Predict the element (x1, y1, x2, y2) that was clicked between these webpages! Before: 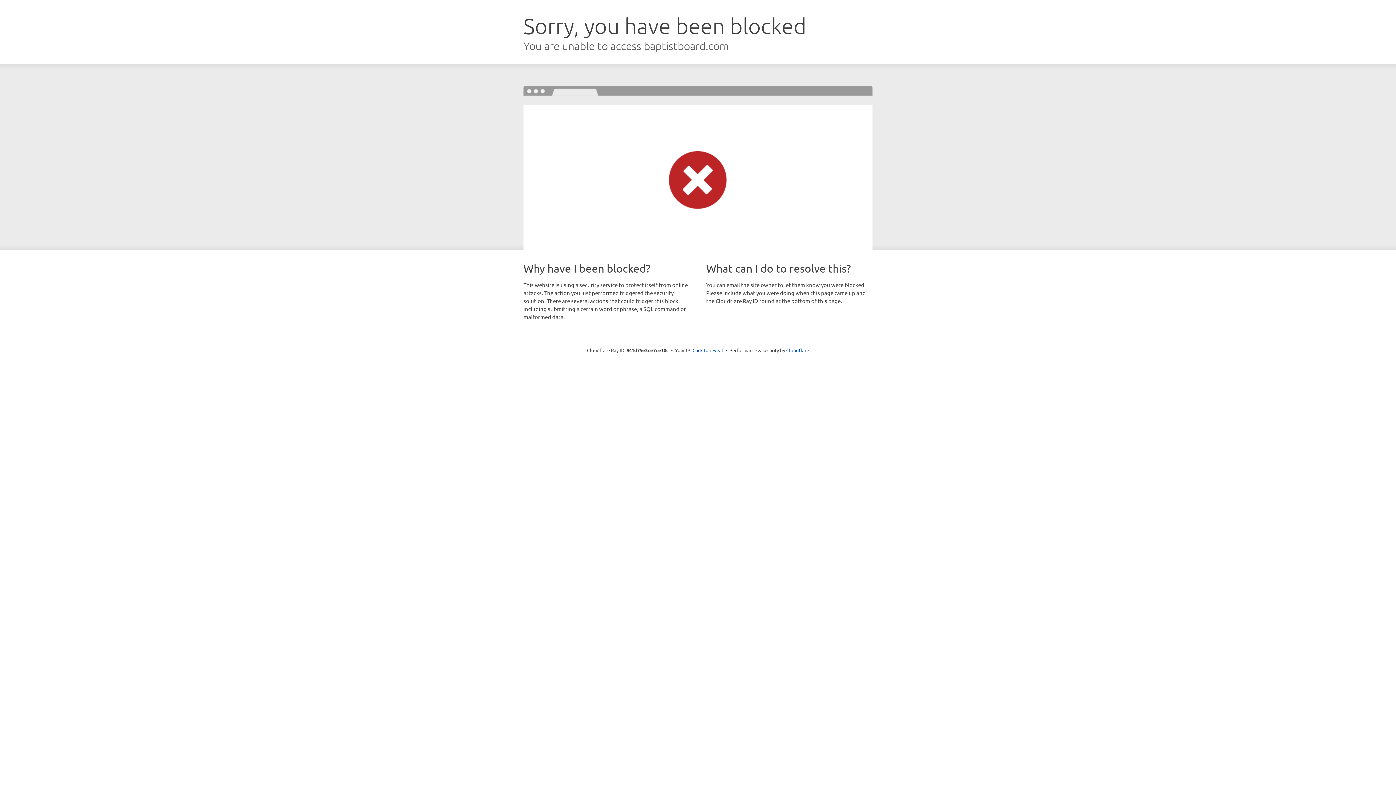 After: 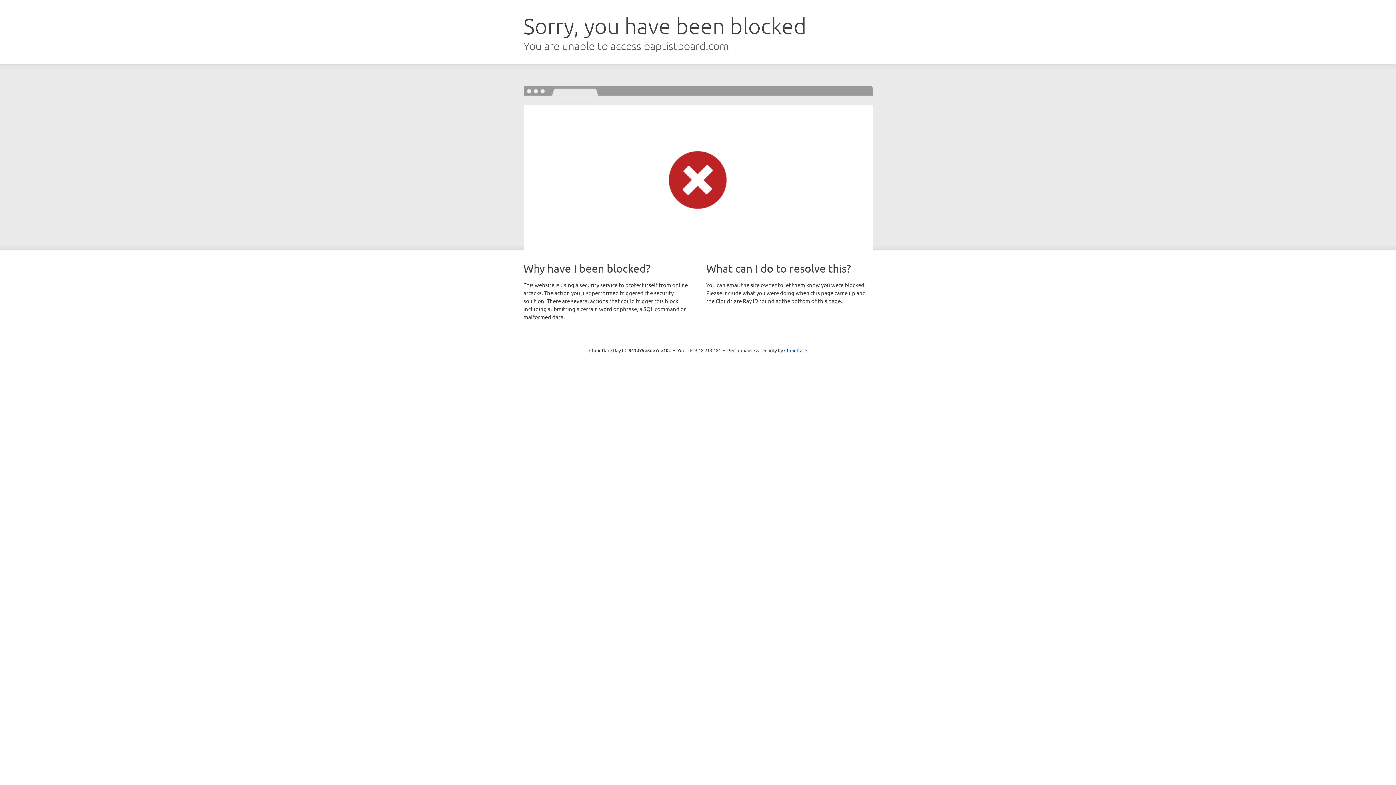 Action: bbox: (692, 346, 723, 353) label: Click to reveal